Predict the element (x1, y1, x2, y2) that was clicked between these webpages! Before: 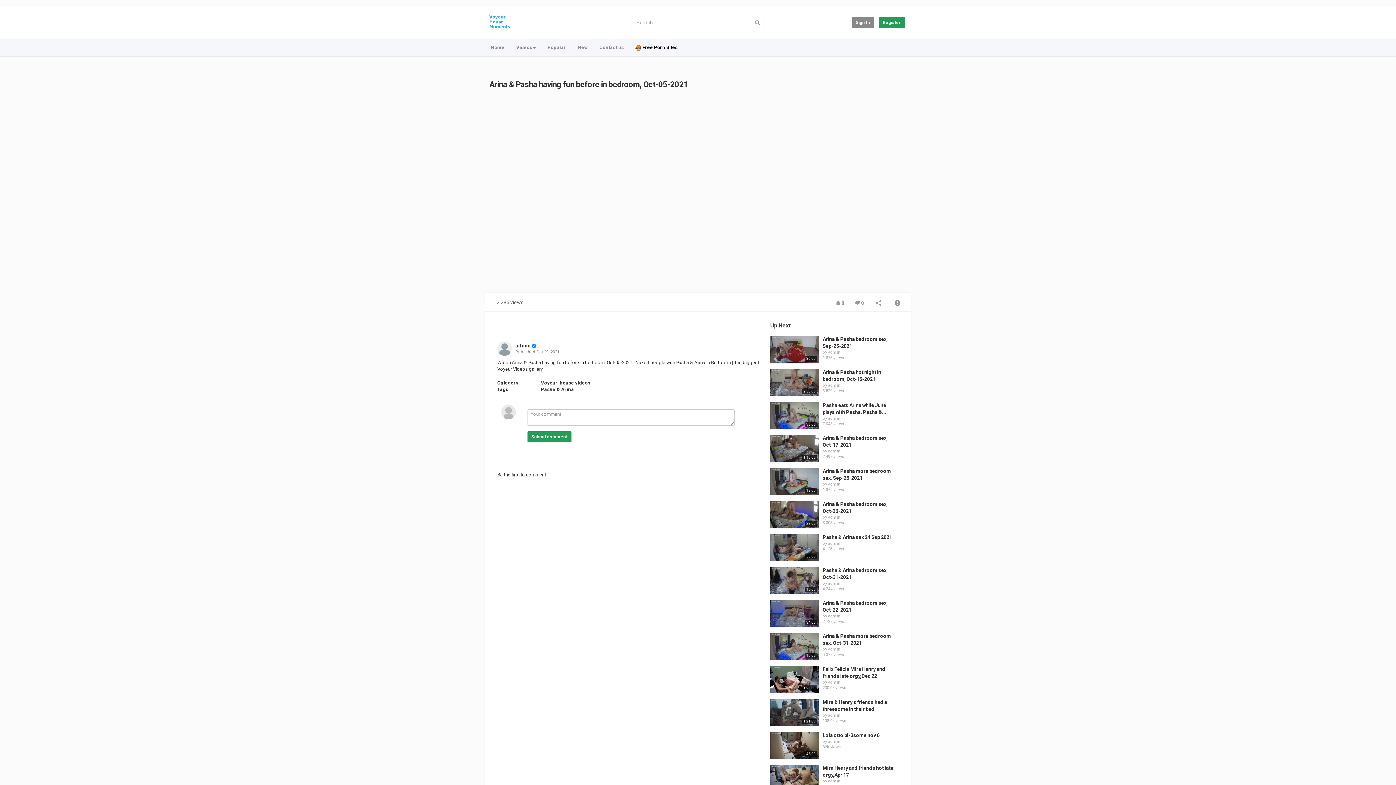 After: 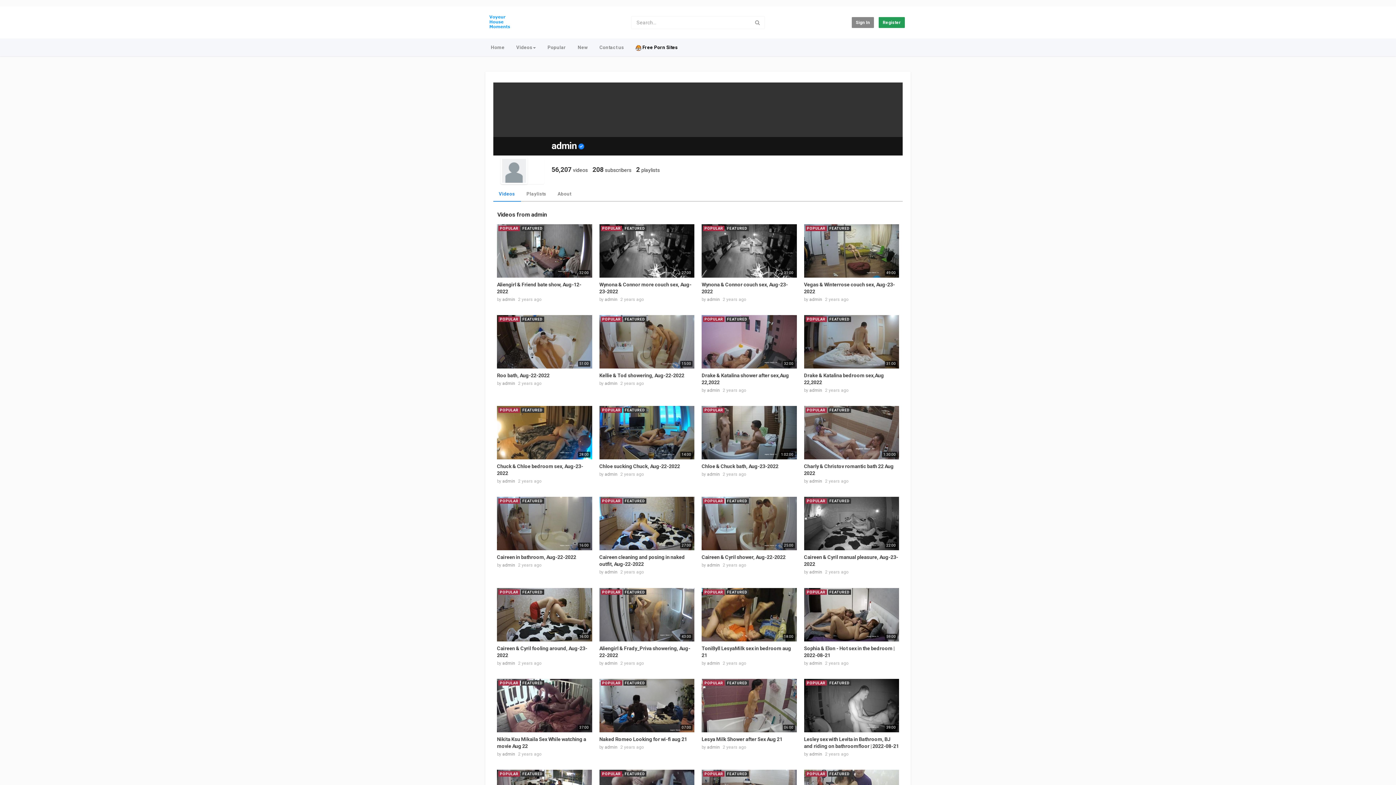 Action: label: admin bbox: (828, 713, 840, 718)